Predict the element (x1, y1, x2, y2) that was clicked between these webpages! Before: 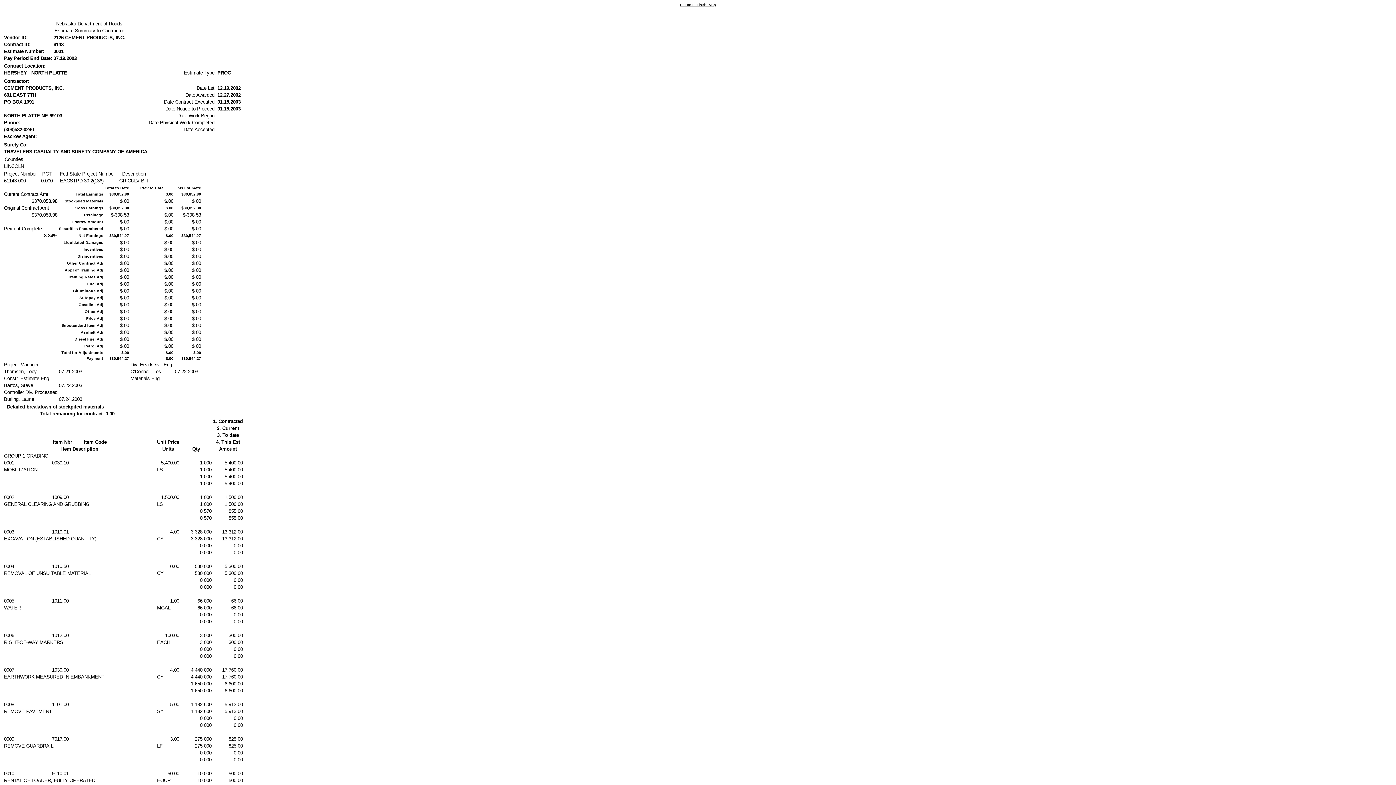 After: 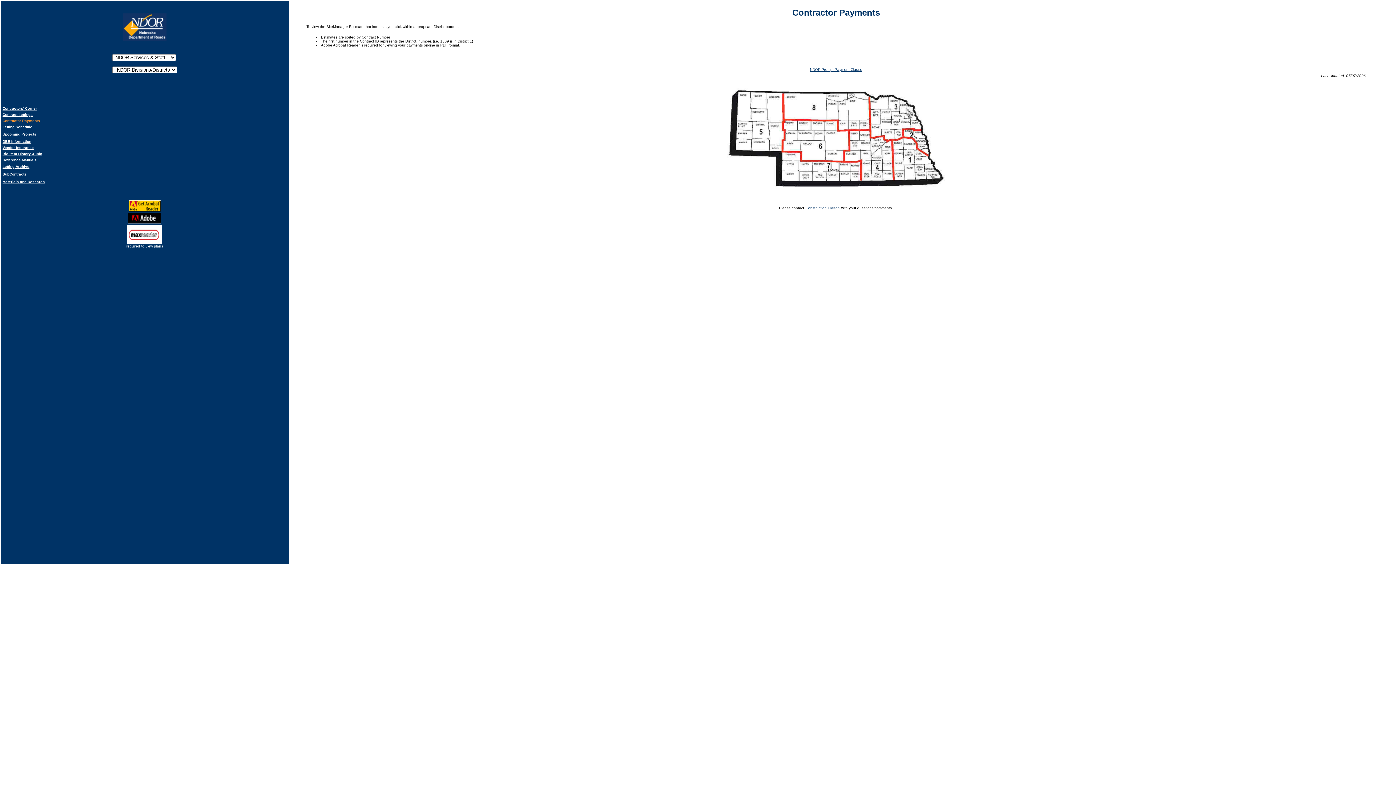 Action: label: Return to District Map bbox: (680, 2, 716, 6)